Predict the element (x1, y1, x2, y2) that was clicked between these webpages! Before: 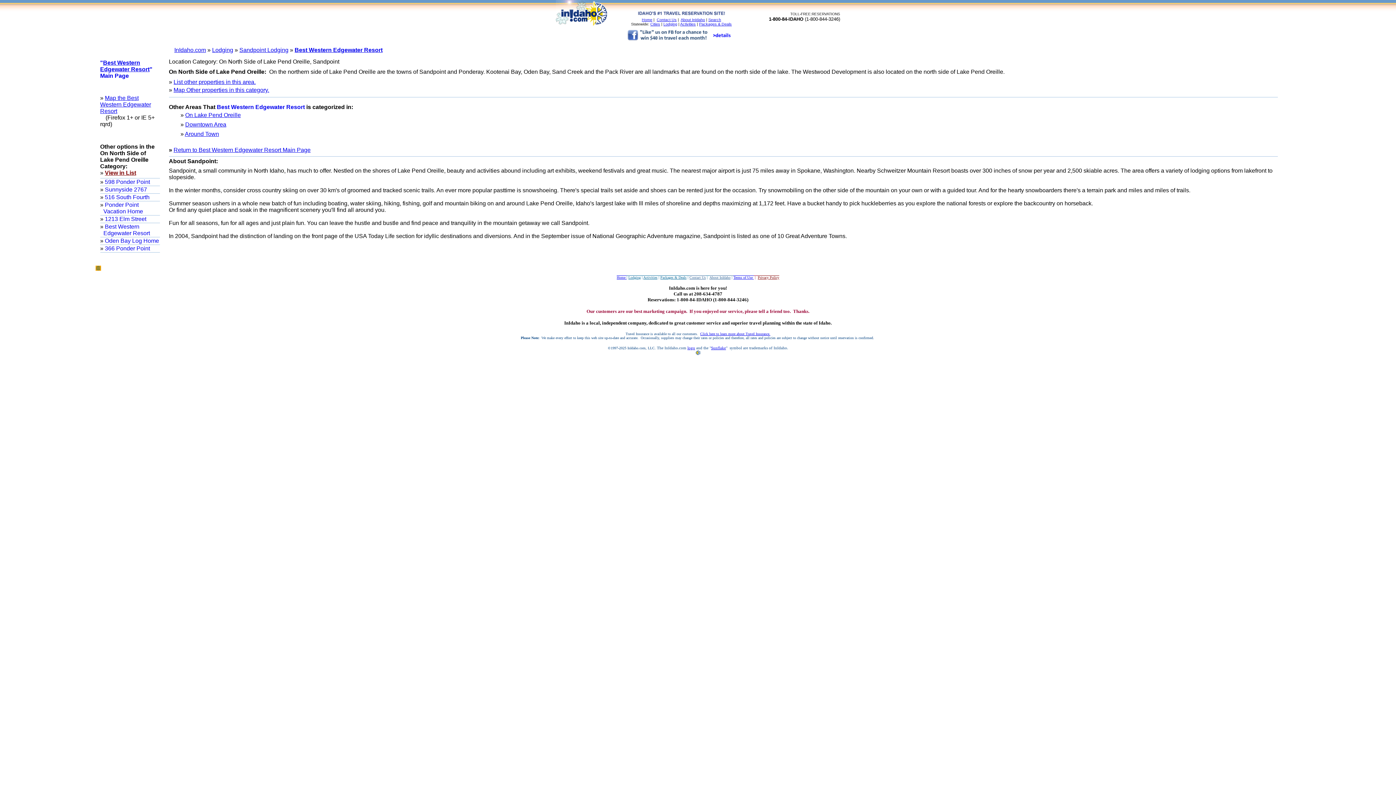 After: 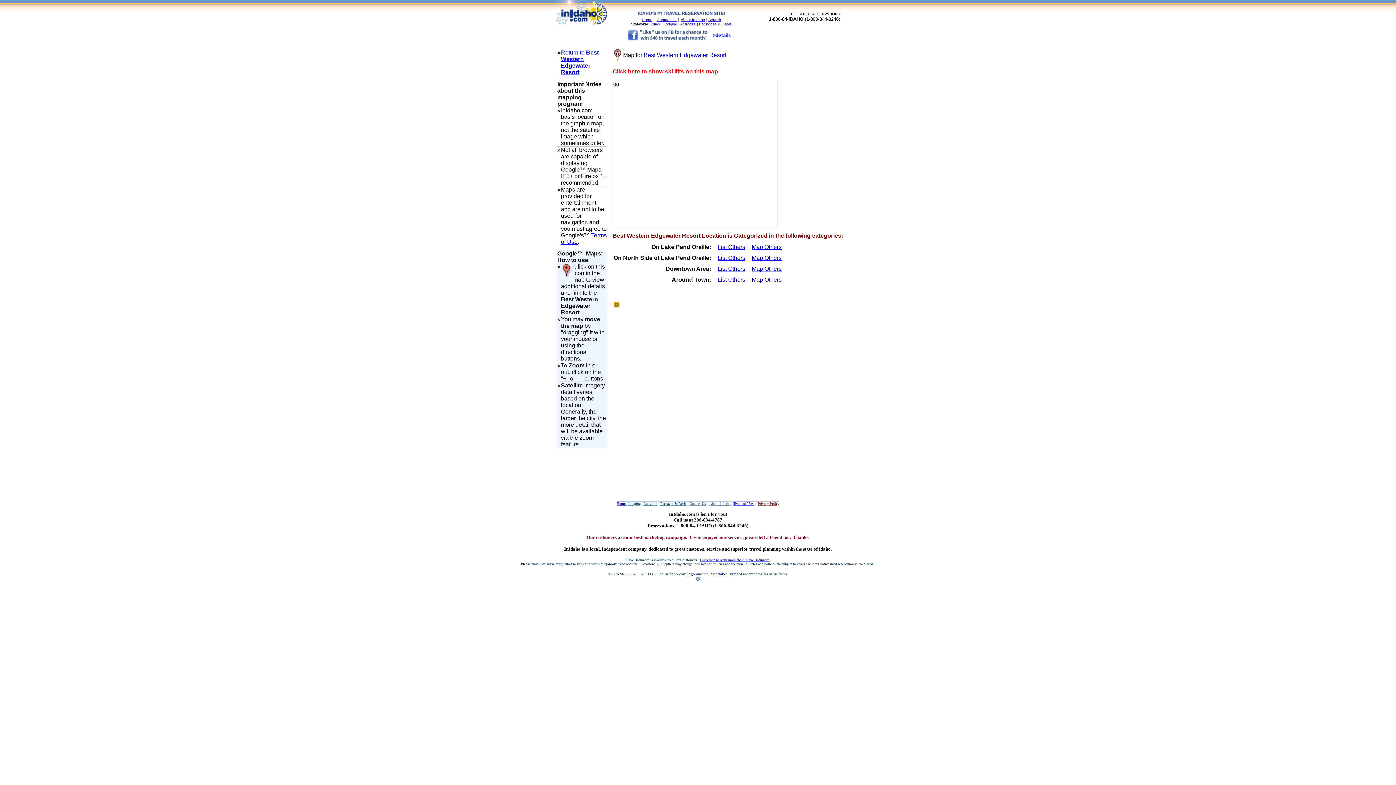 Action: label: Map the Best Western Edgewater Resort bbox: (100, 94, 151, 114)